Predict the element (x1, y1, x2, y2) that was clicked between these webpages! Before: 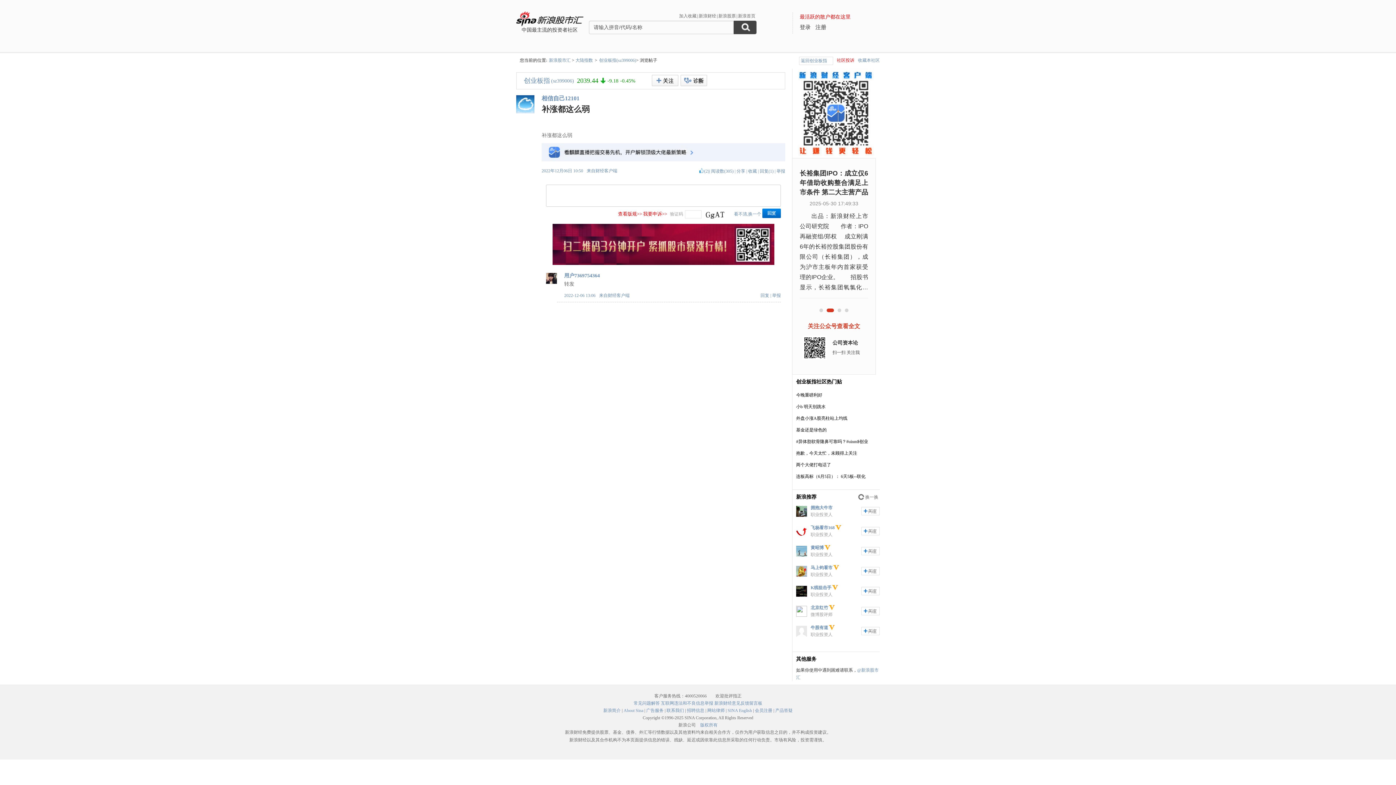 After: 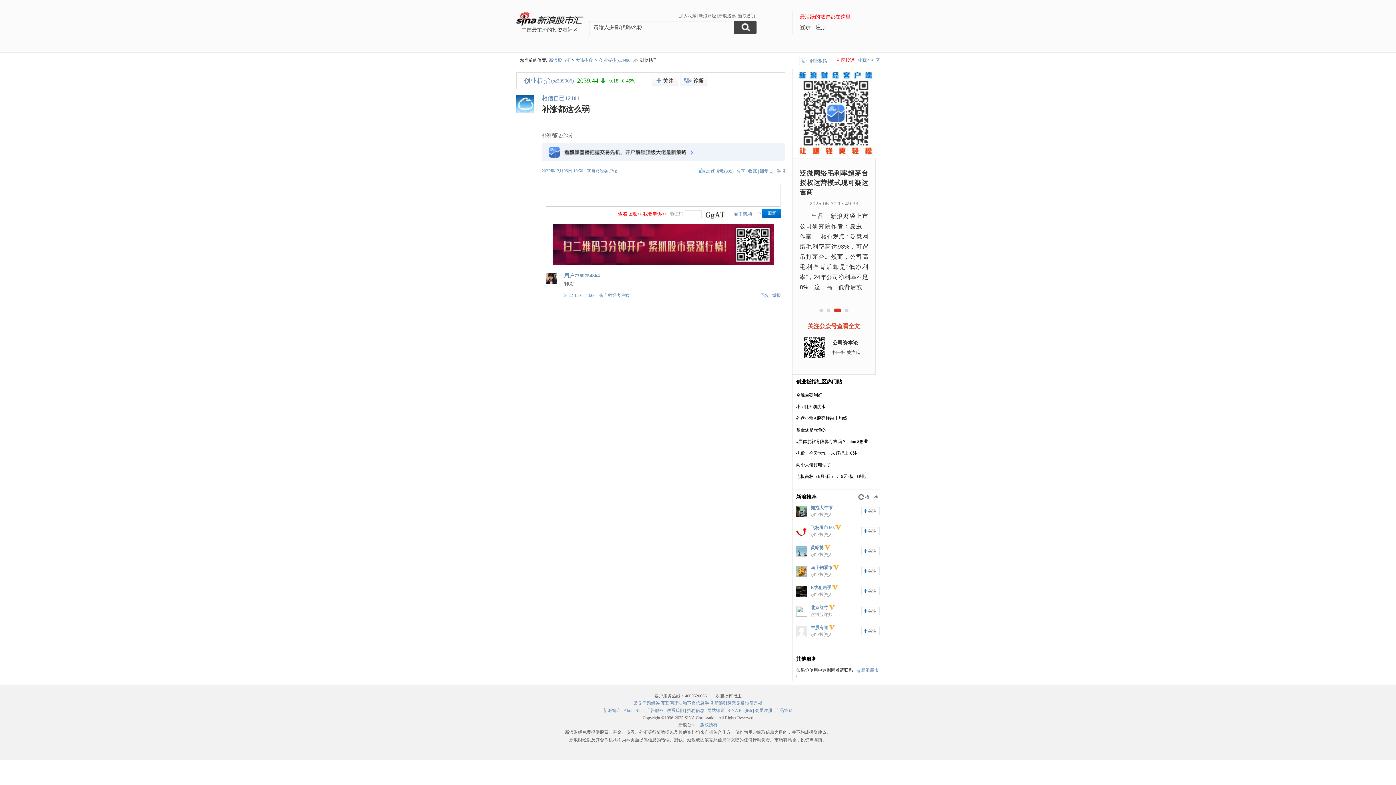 Action: bbox: (541, 157, 785, 162)